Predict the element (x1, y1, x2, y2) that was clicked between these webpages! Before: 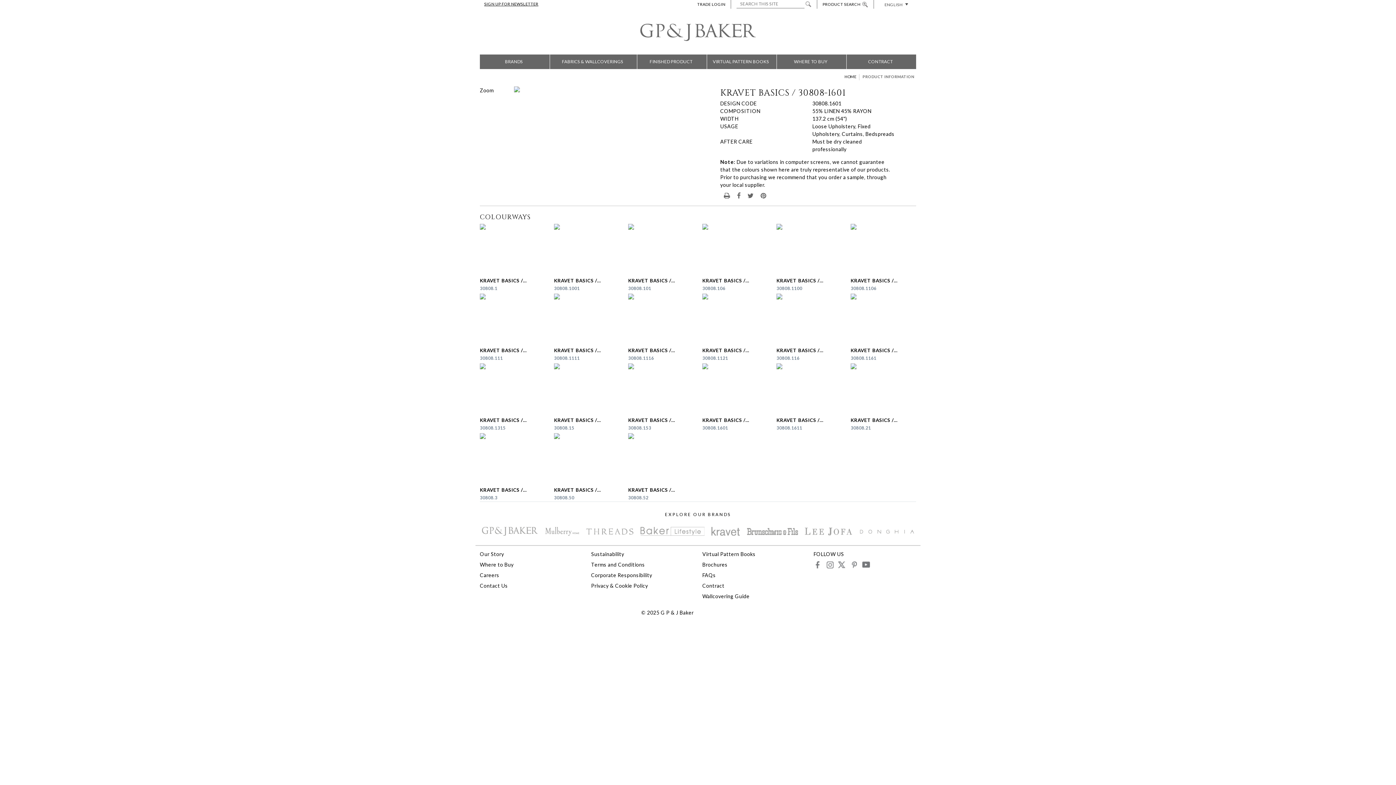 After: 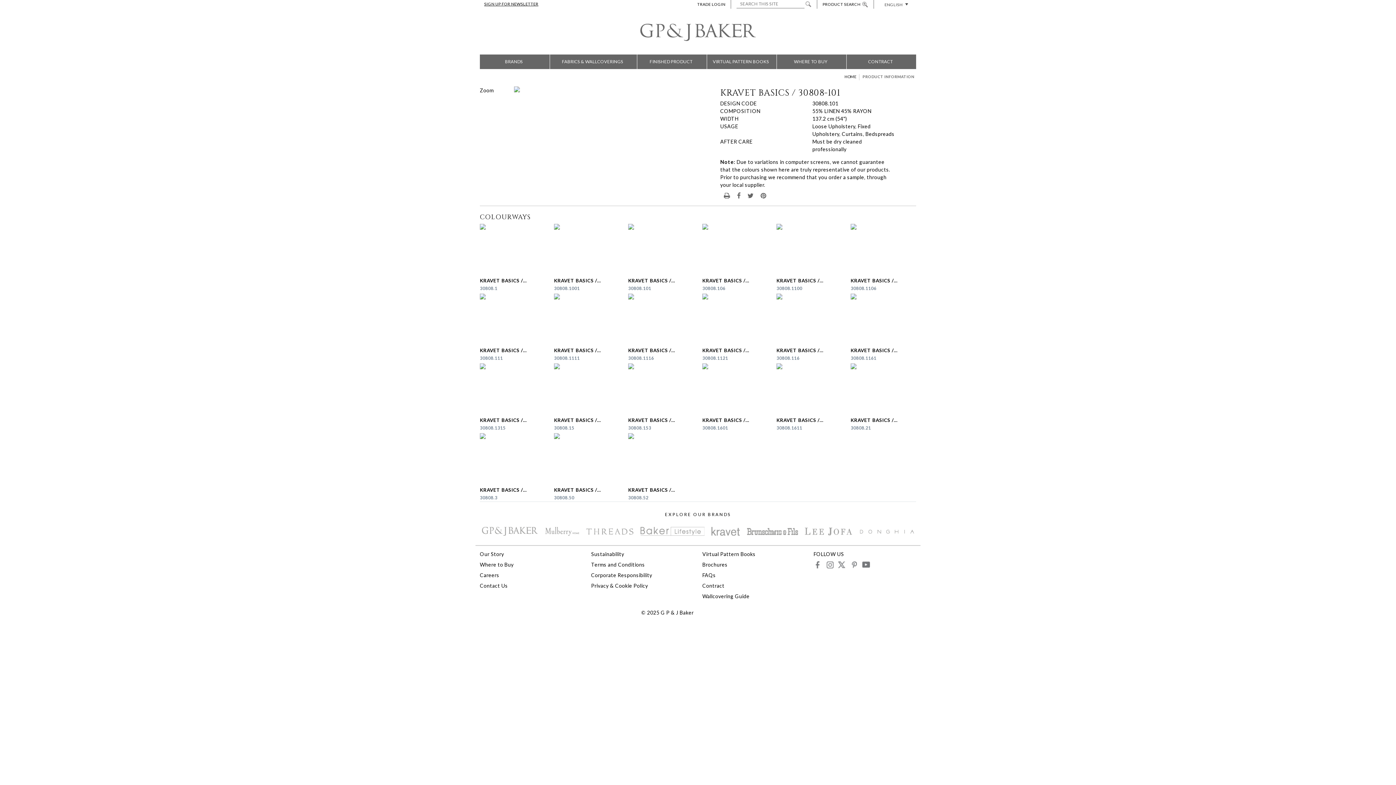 Action: bbox: (628, 222, 693, 277)